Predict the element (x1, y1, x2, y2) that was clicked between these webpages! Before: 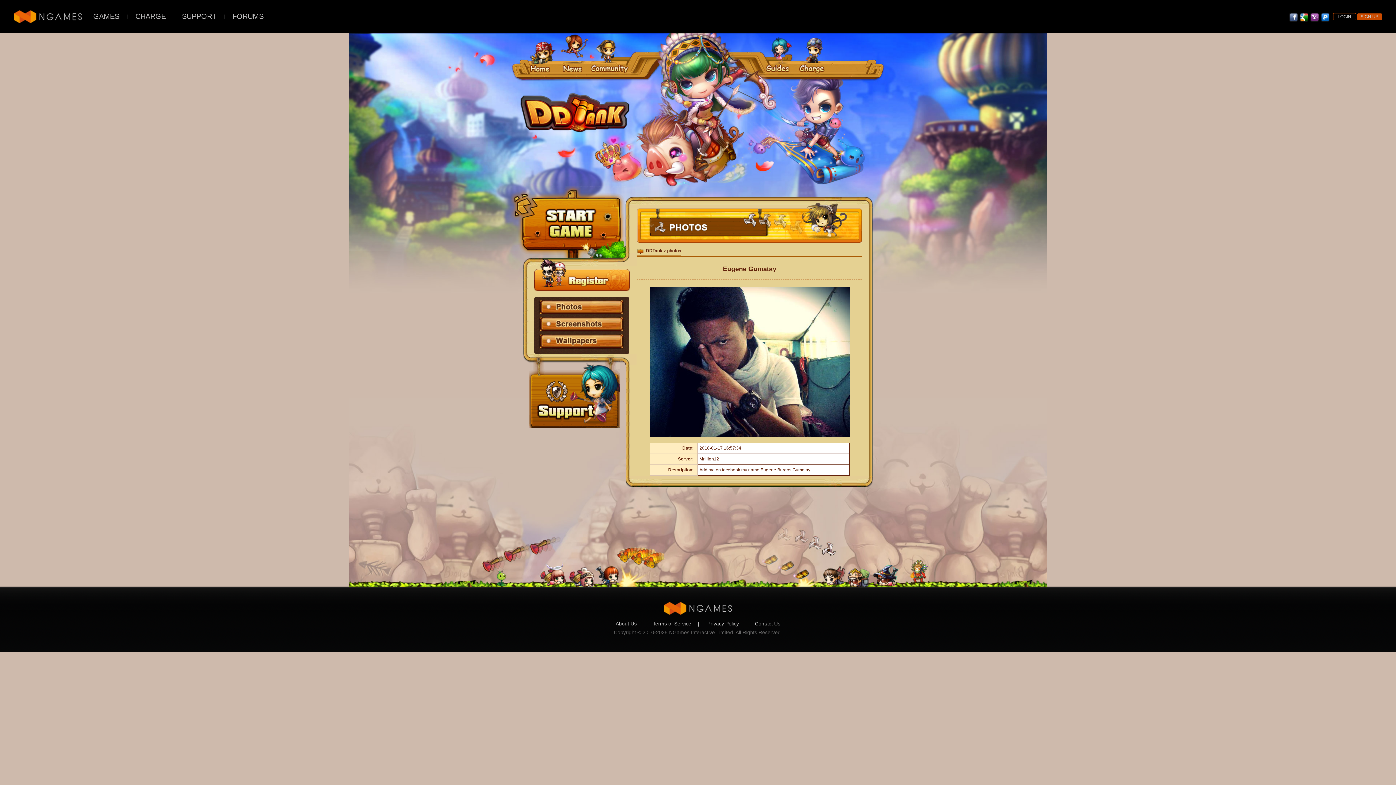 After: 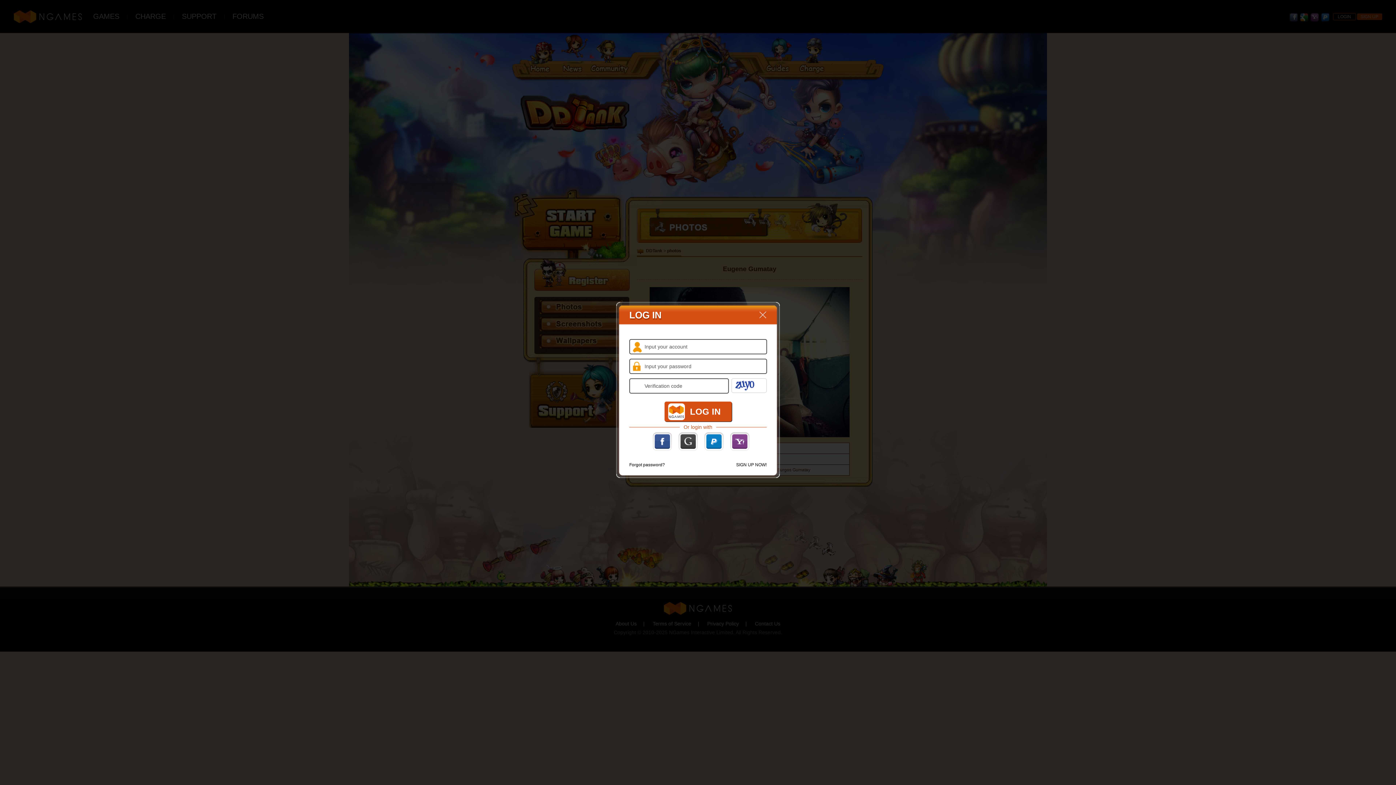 Action: bbox: (799, 37, 825, 73) label: charge